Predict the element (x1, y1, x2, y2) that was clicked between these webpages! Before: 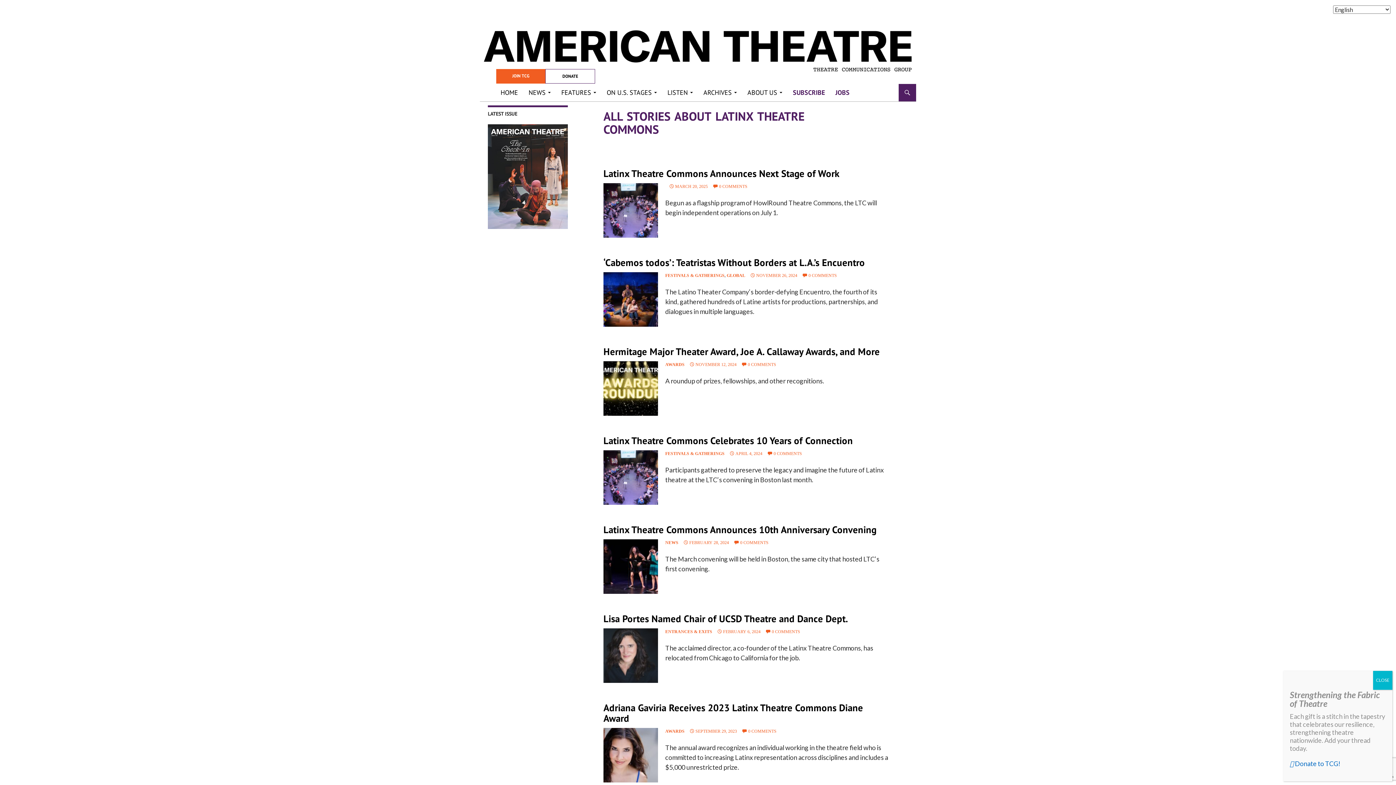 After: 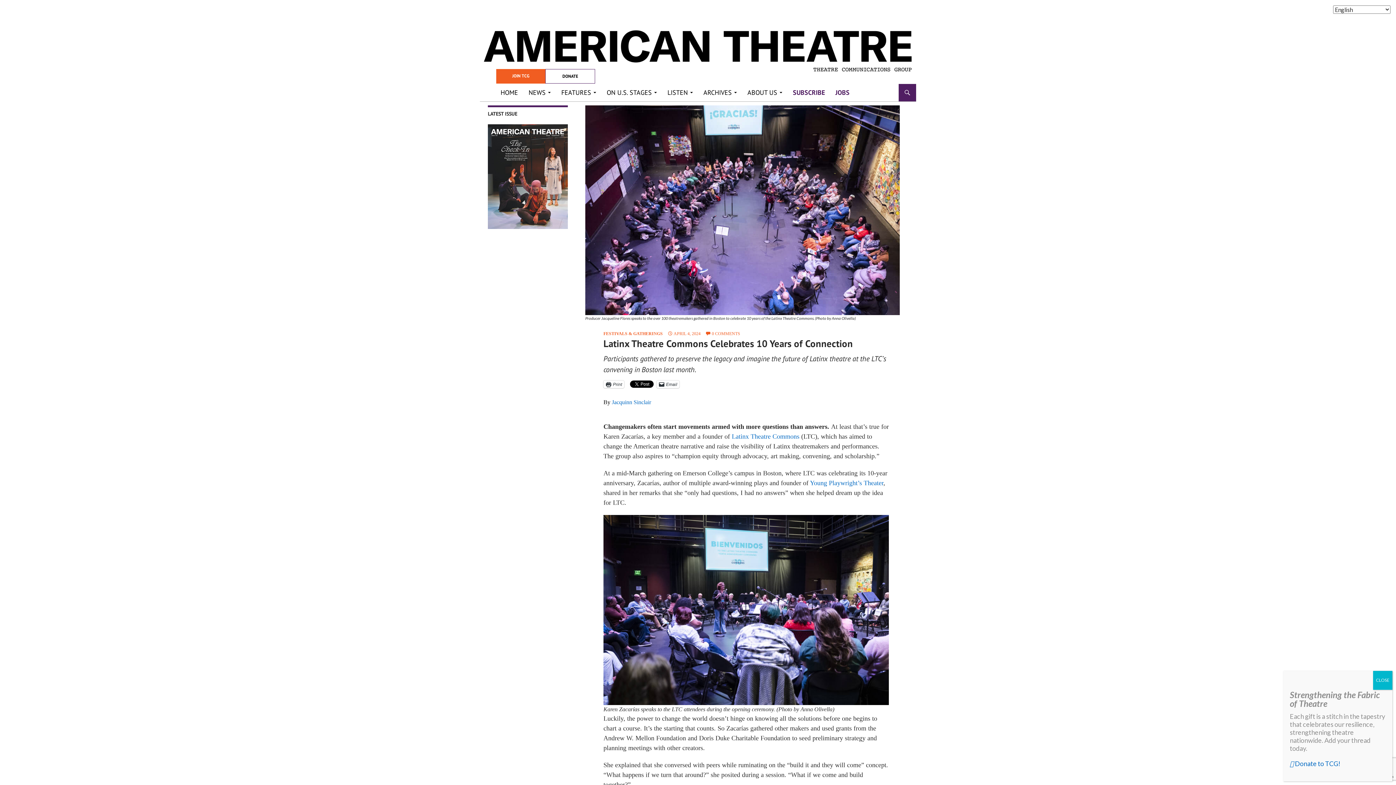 Action: bbox: (603, 450, 658, 505)